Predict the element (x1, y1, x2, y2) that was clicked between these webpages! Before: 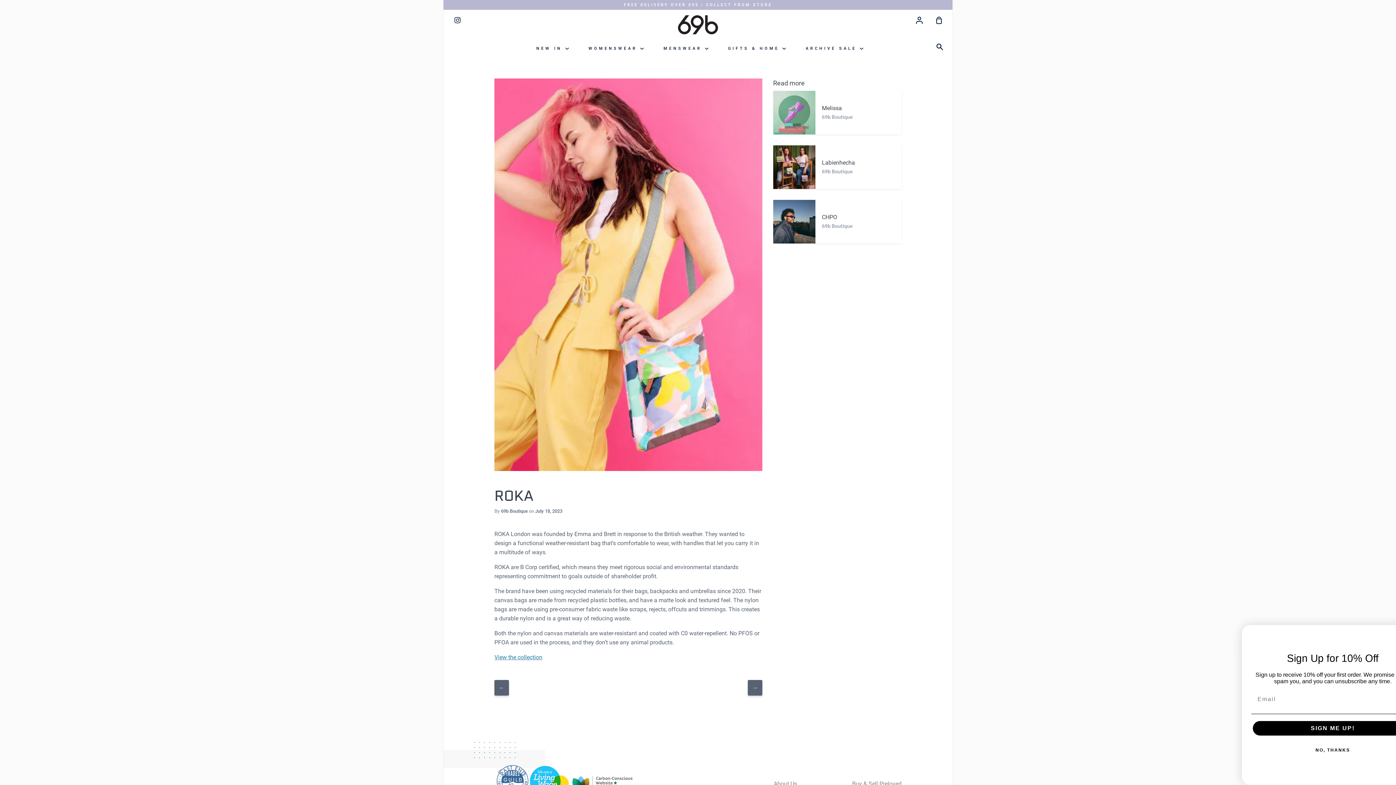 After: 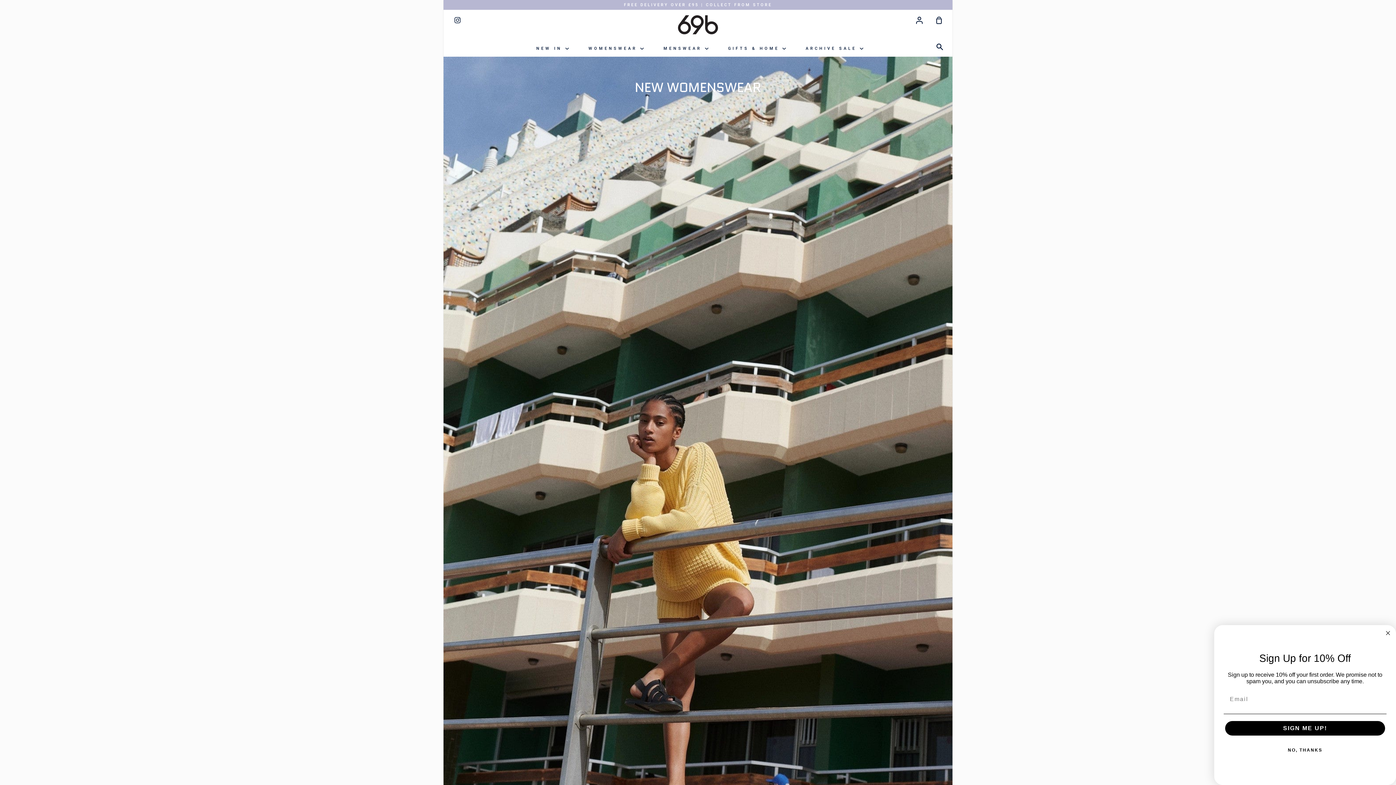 Action: bbox: (494, 762, 640, 799)